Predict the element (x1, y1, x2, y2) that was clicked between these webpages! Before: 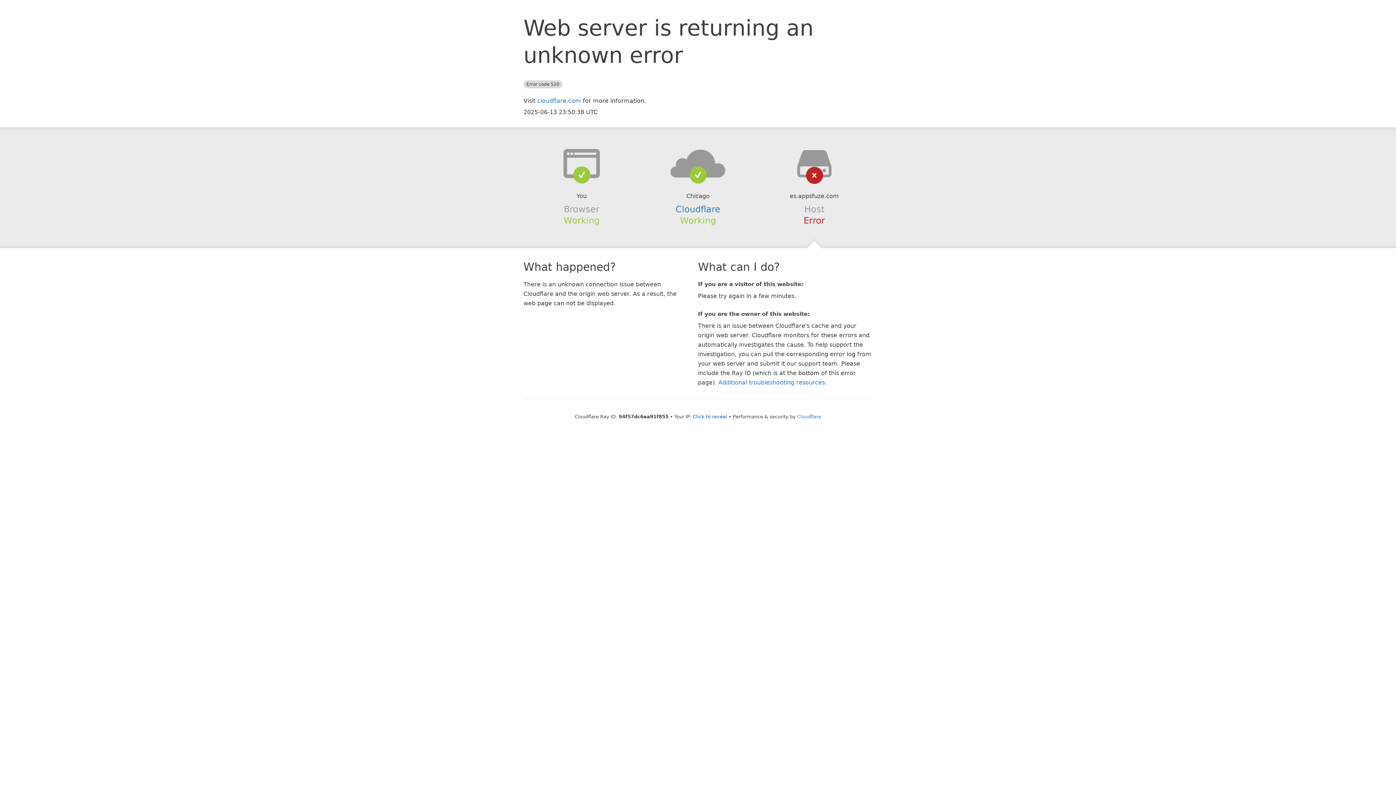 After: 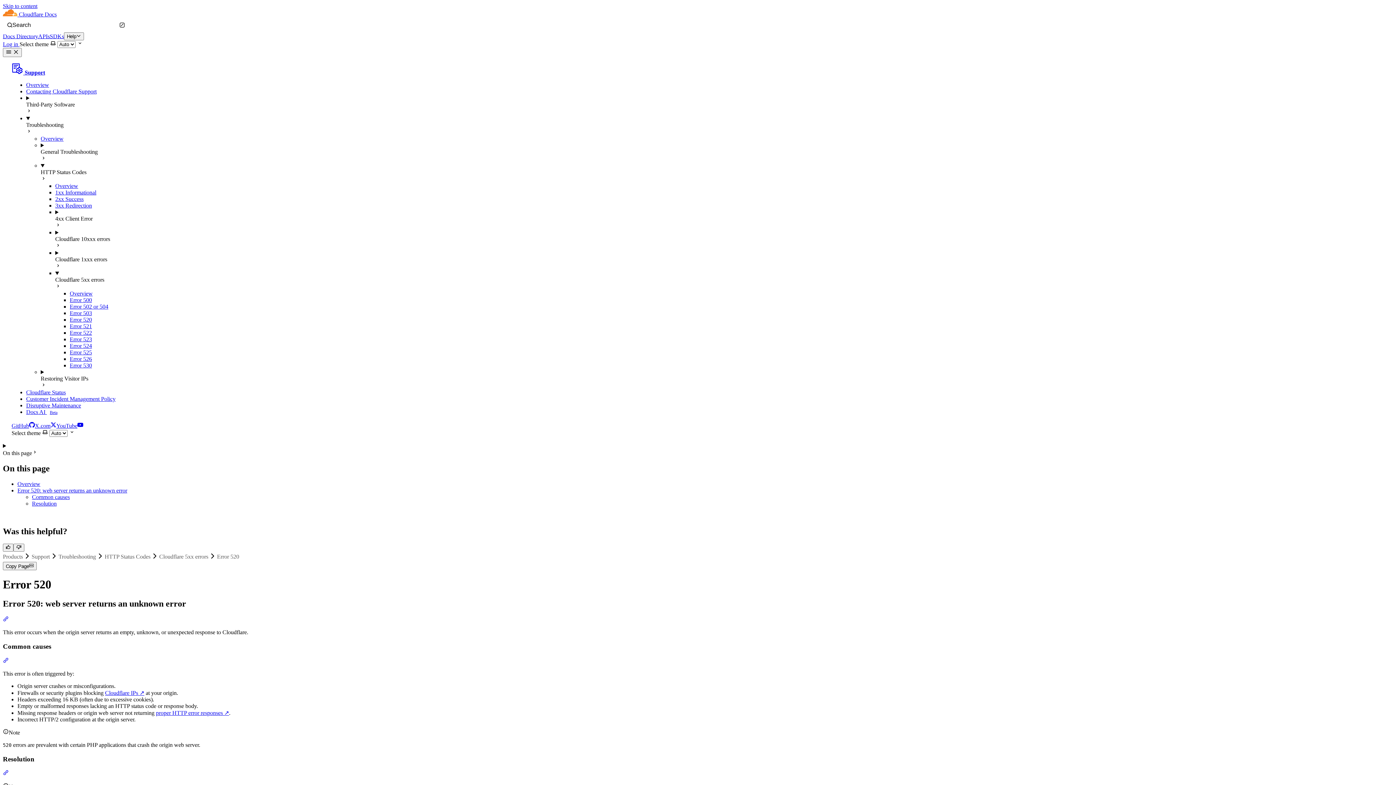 Action: label: Additional troubleshooting resources bbox: (718, 379, 825, 386)